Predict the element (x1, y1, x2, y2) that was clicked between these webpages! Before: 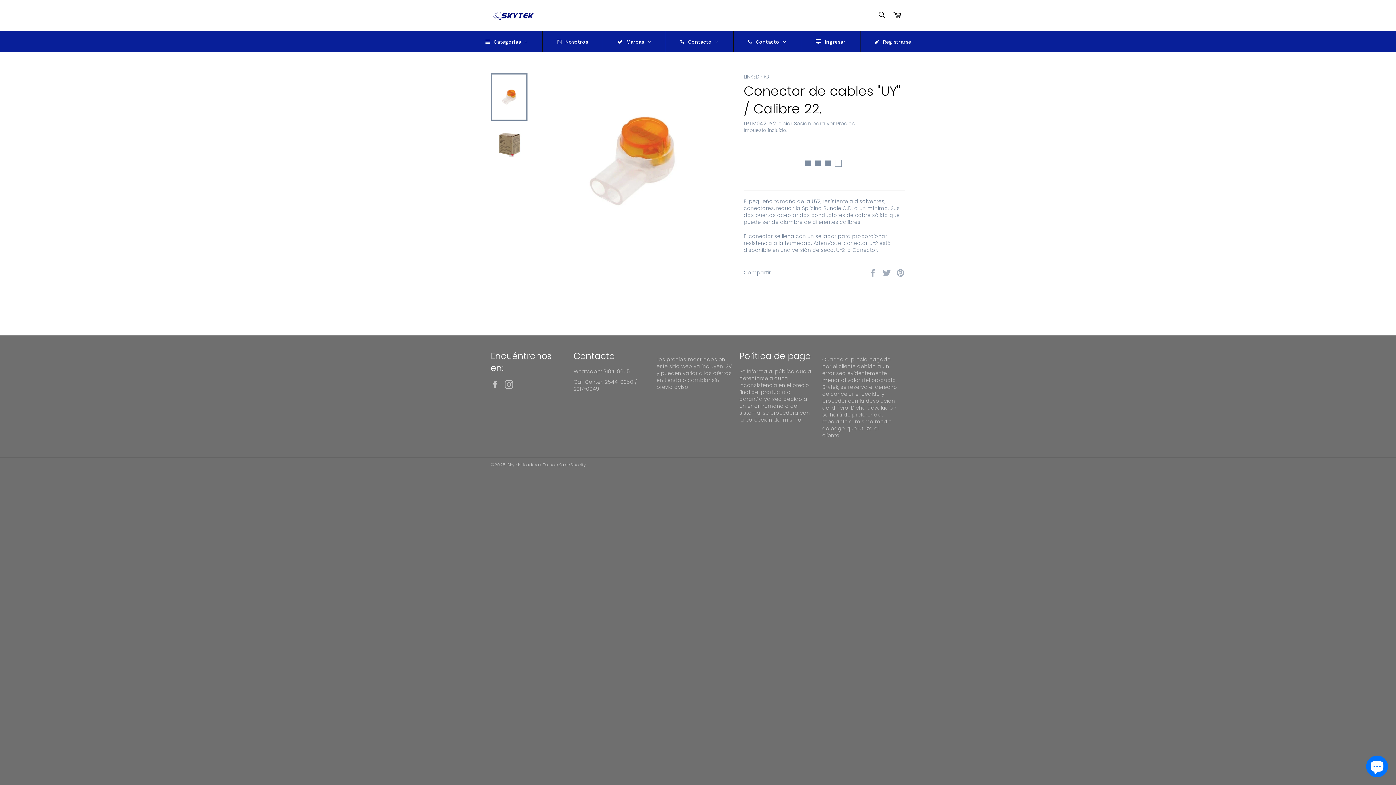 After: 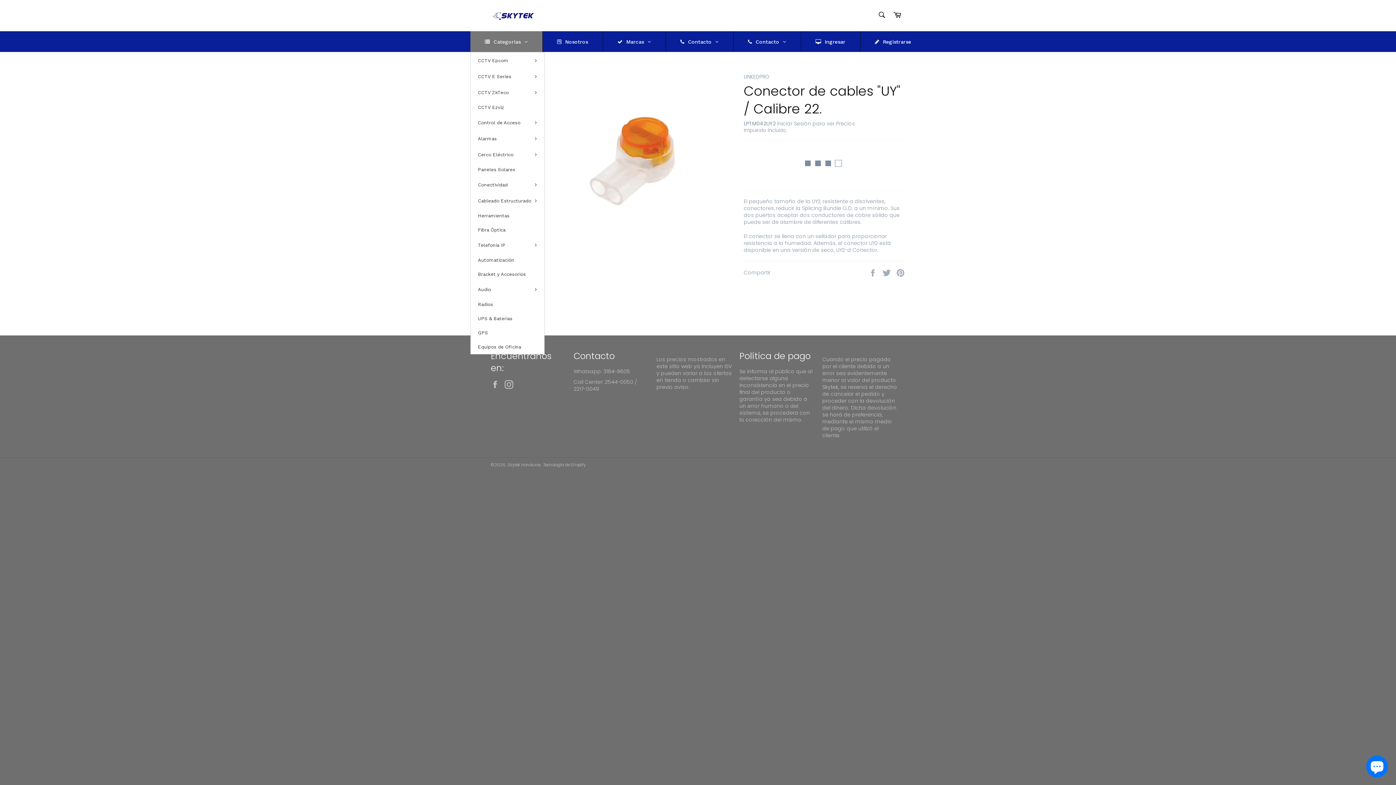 Action: label: Categorias bbox: (470, 31, 542, 52)